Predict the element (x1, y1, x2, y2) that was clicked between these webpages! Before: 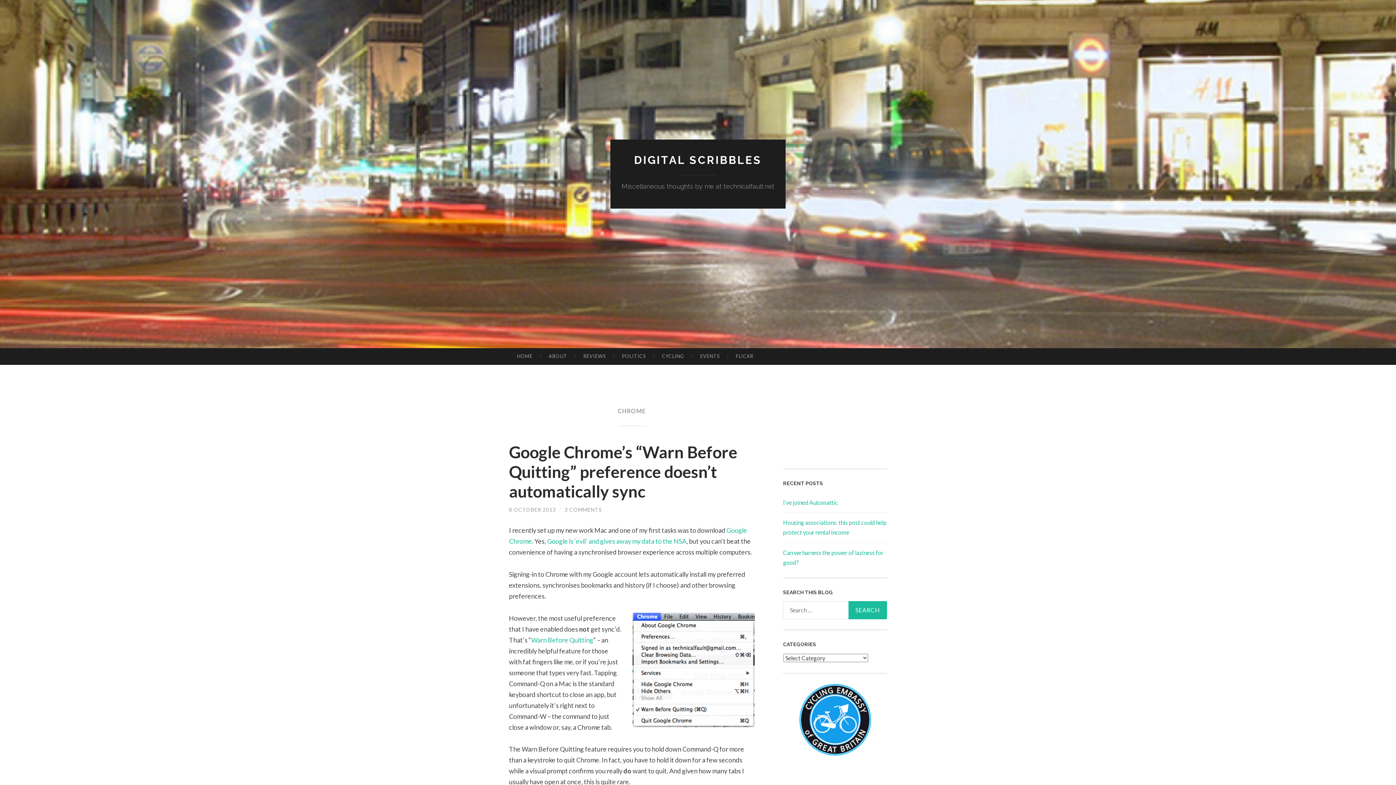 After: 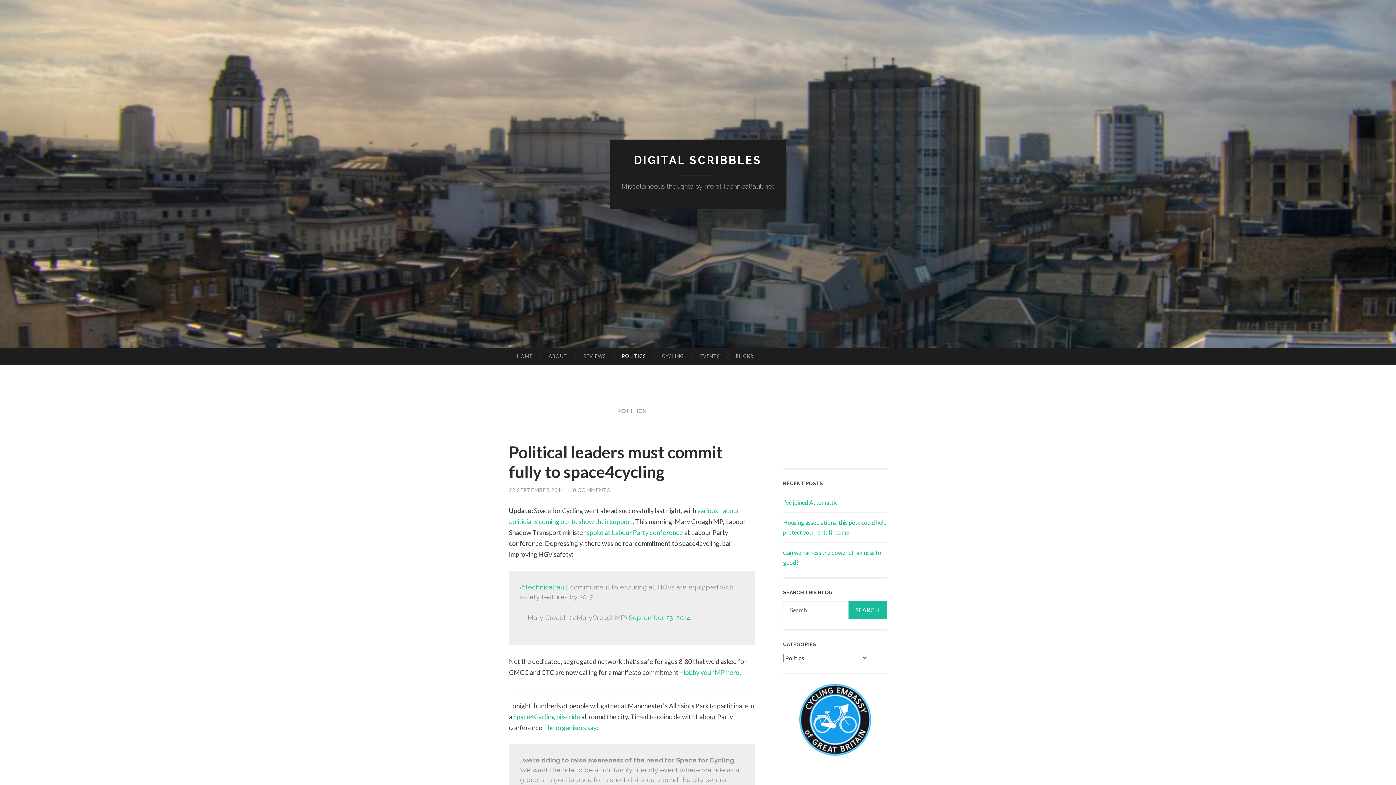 Action: bbox: (614, 348, 654, 364) label: POLITICS